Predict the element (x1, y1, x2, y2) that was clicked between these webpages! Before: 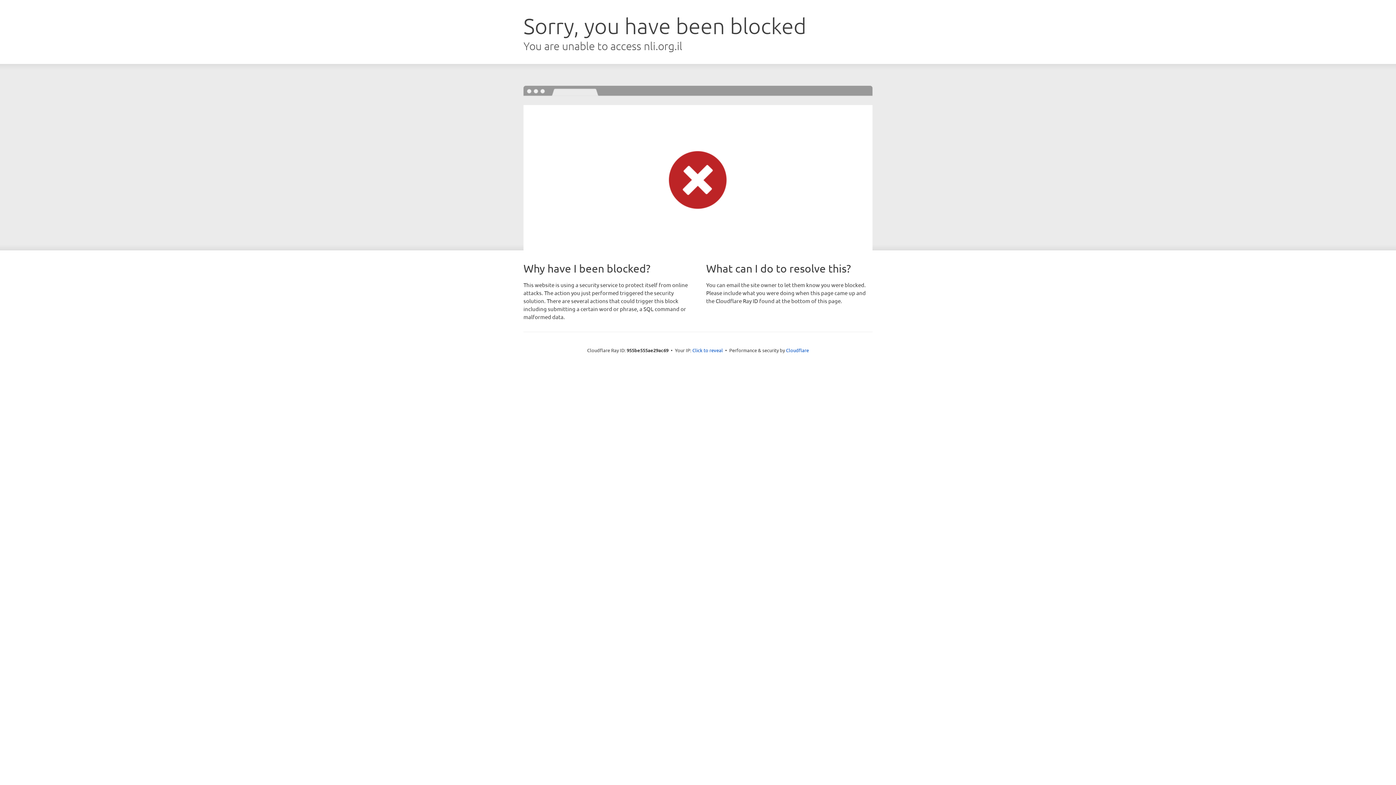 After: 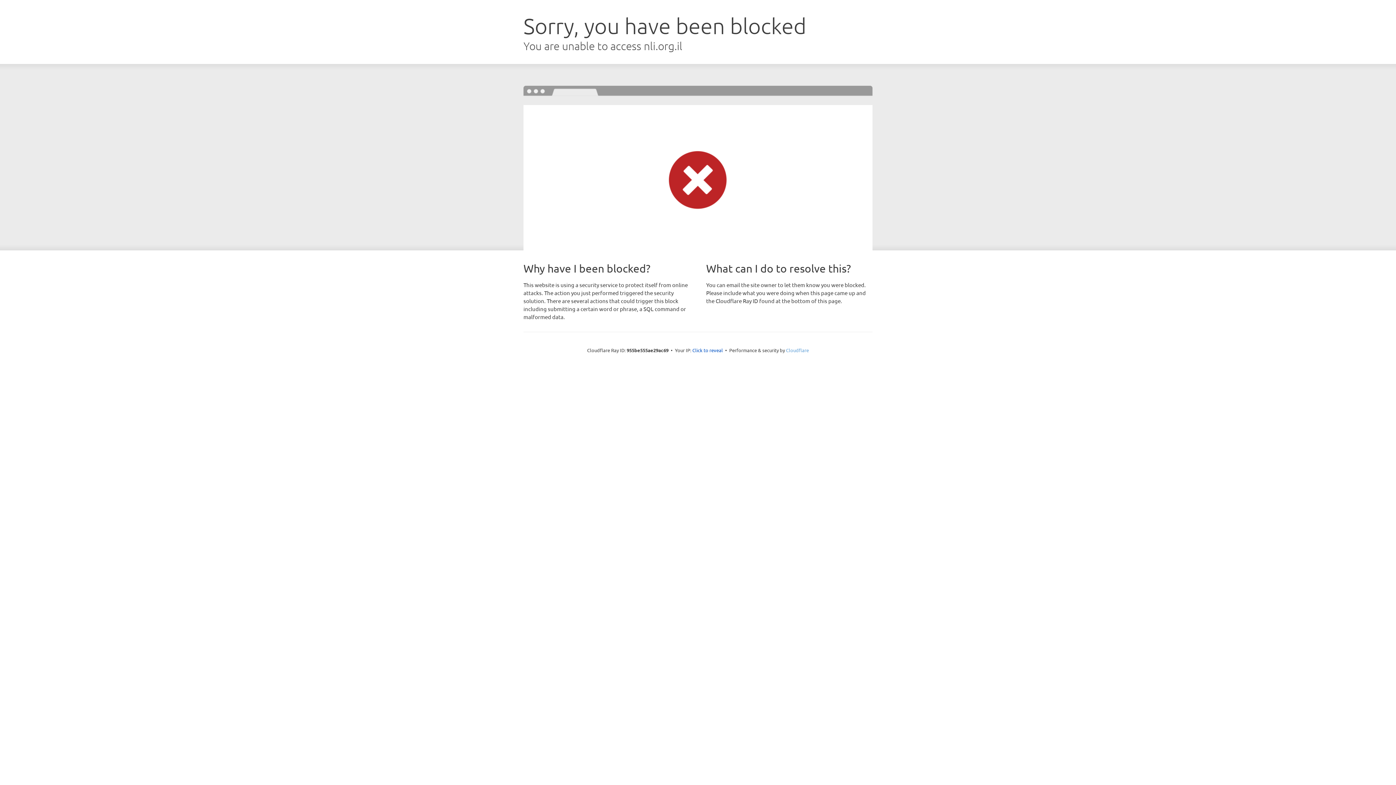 Action: bbox: (786, 347, 809, 353) label: Cloudflare